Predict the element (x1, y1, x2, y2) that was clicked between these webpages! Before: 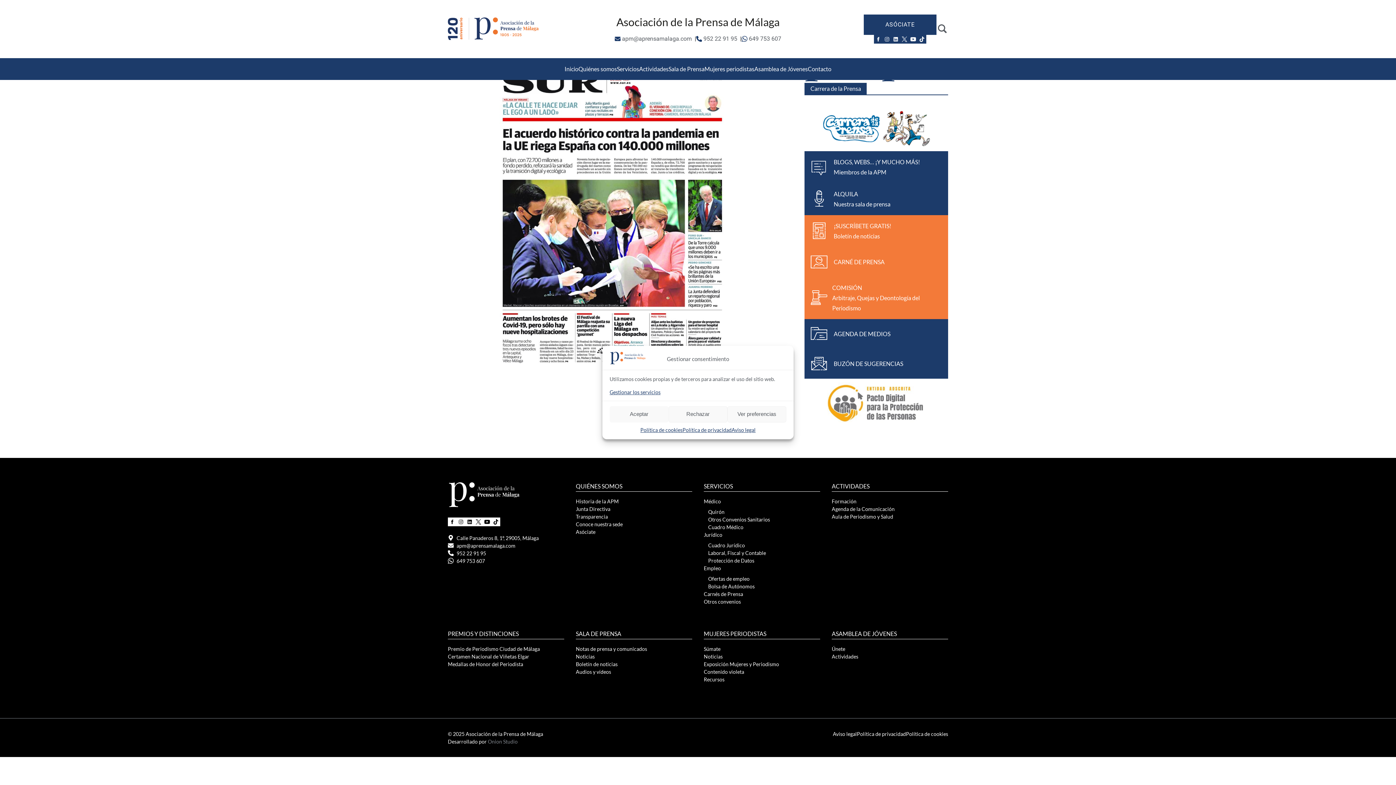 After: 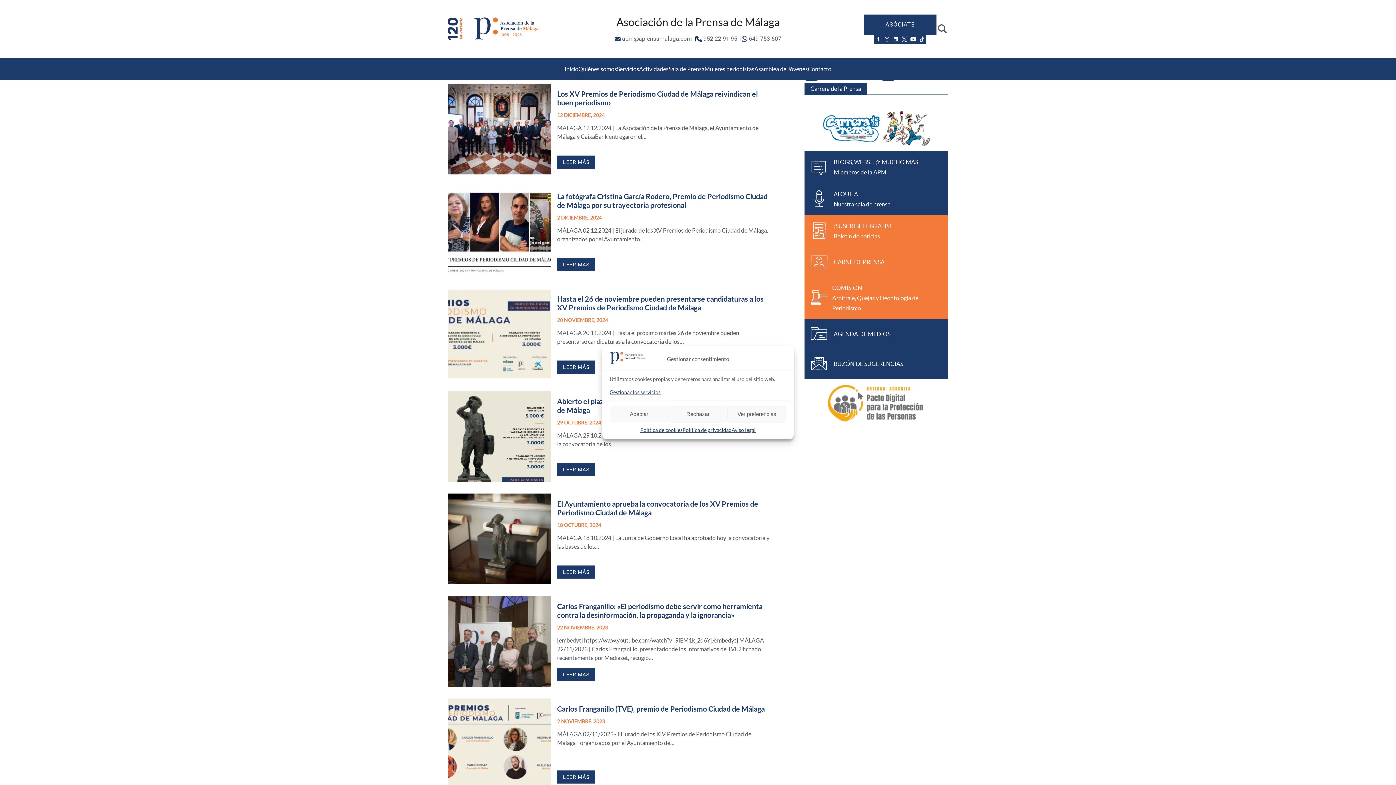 Action: label: Premio de Periodismo Ciudad de Málaga bbox: (448, 646, 540, 652)